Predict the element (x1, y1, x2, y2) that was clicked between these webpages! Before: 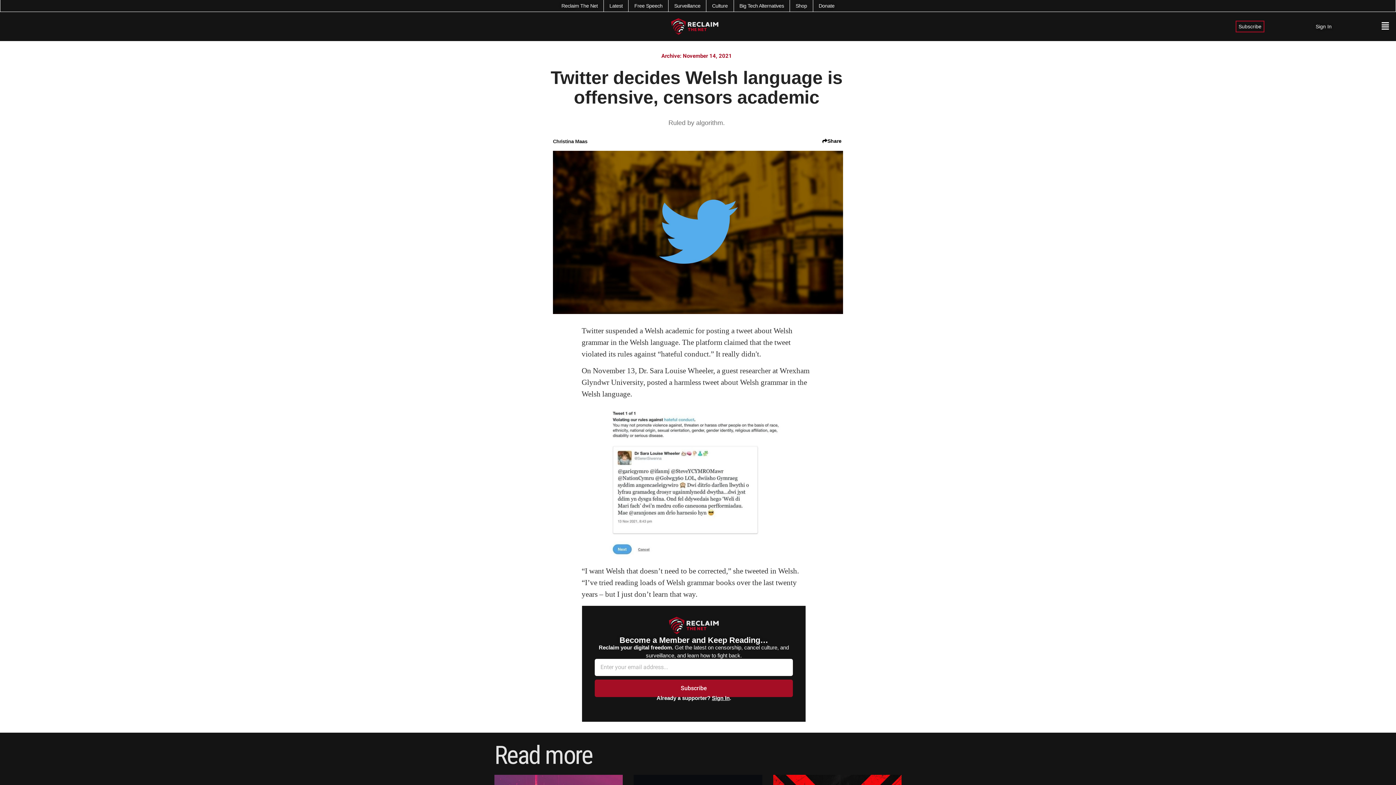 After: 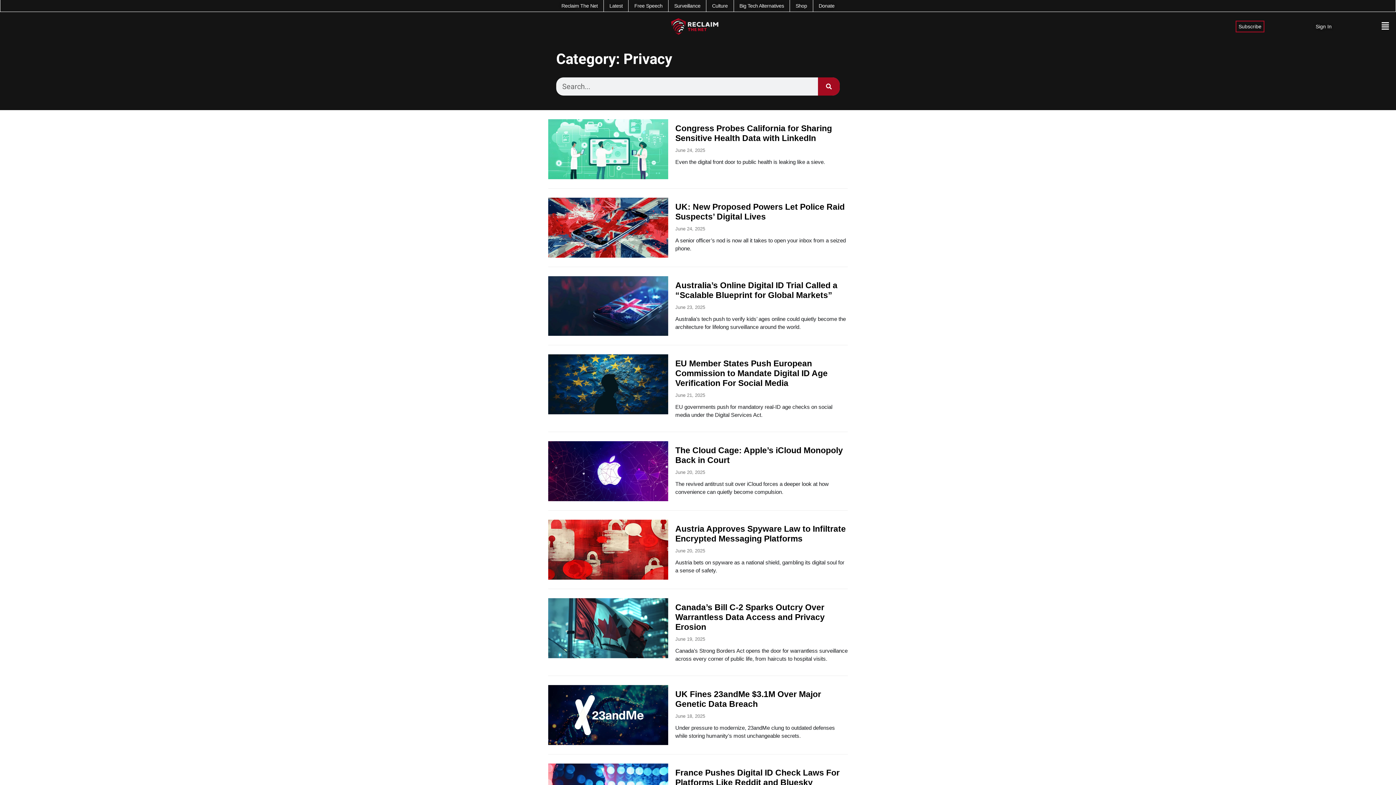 Action: bbox: (674, 2, 700, 9) label: Surveillance